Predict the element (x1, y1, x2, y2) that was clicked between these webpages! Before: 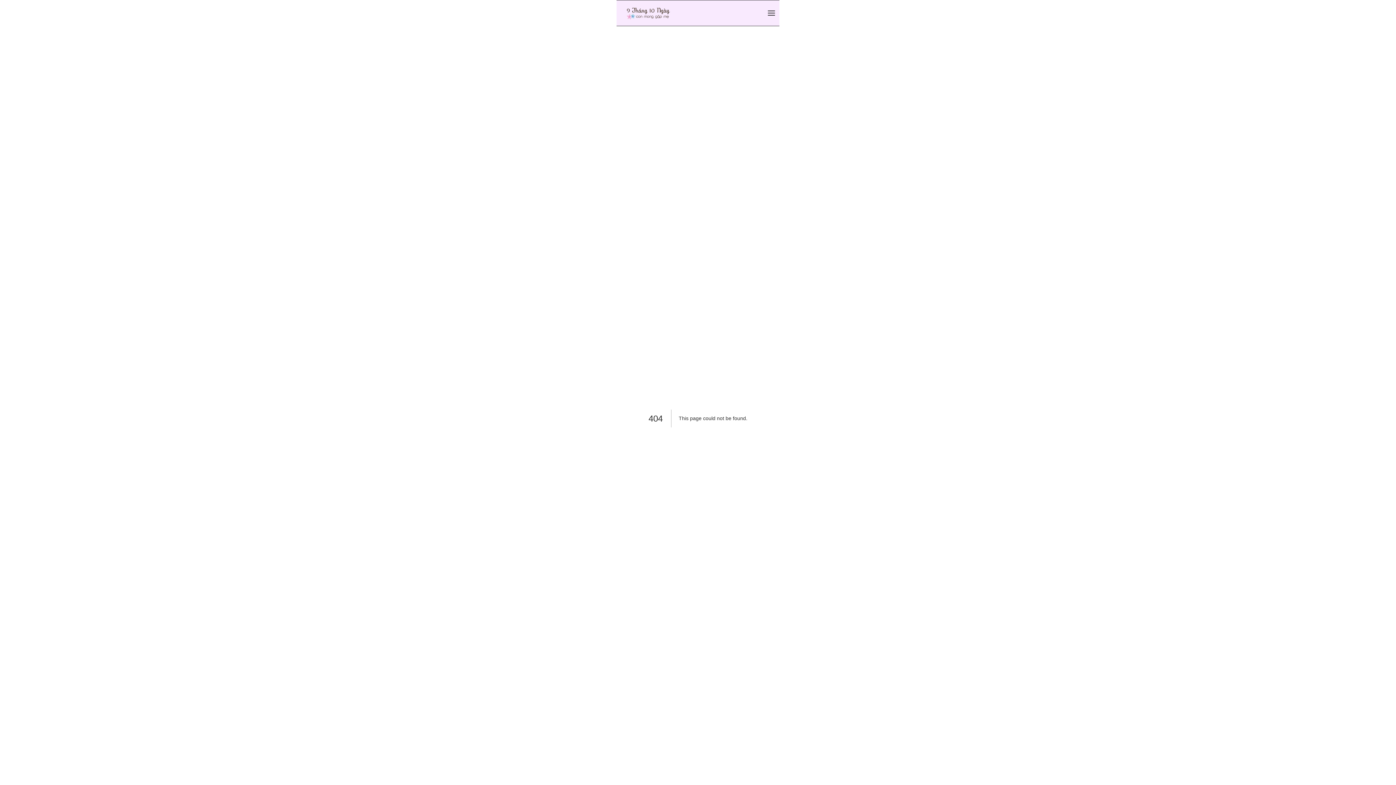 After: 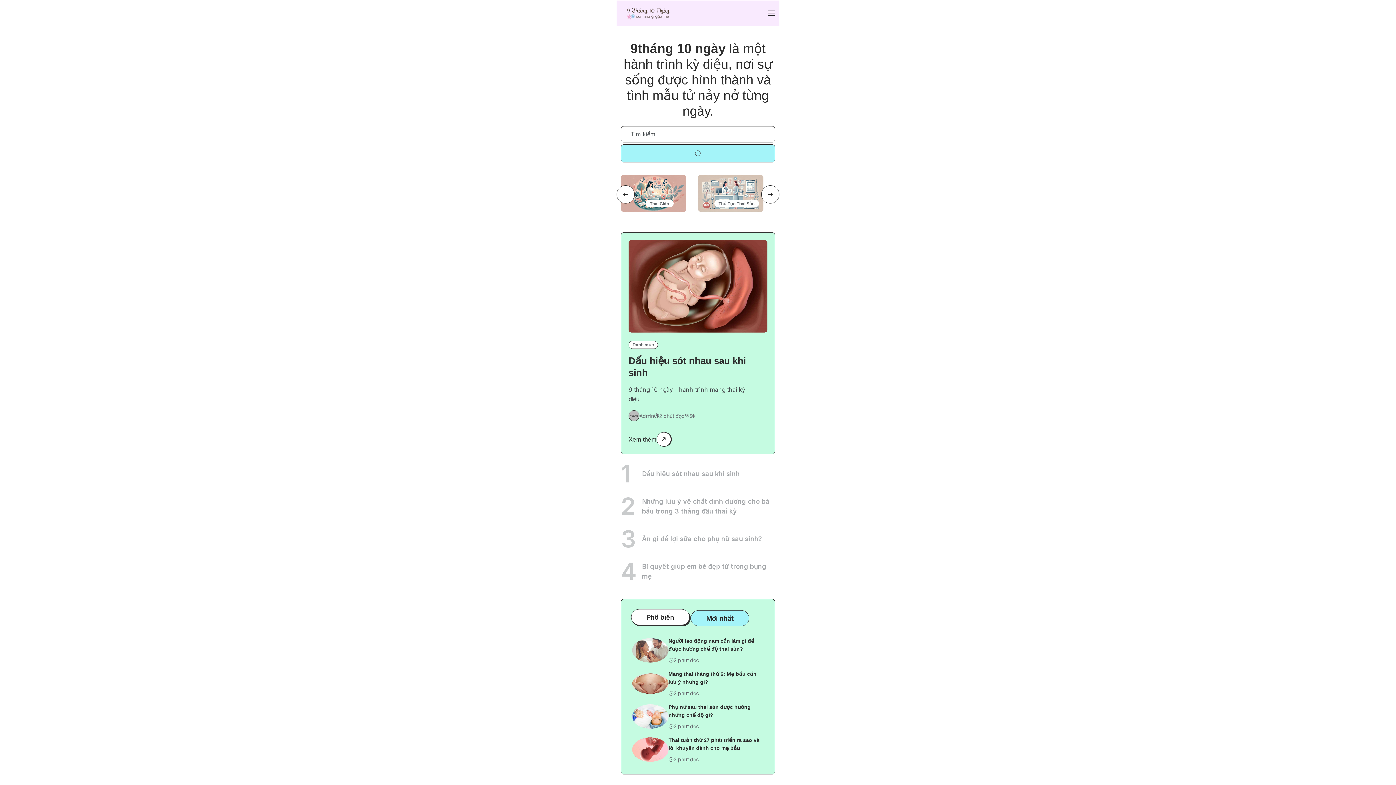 Action: bbox: (621, 4, 675, 22) label: Site Logo